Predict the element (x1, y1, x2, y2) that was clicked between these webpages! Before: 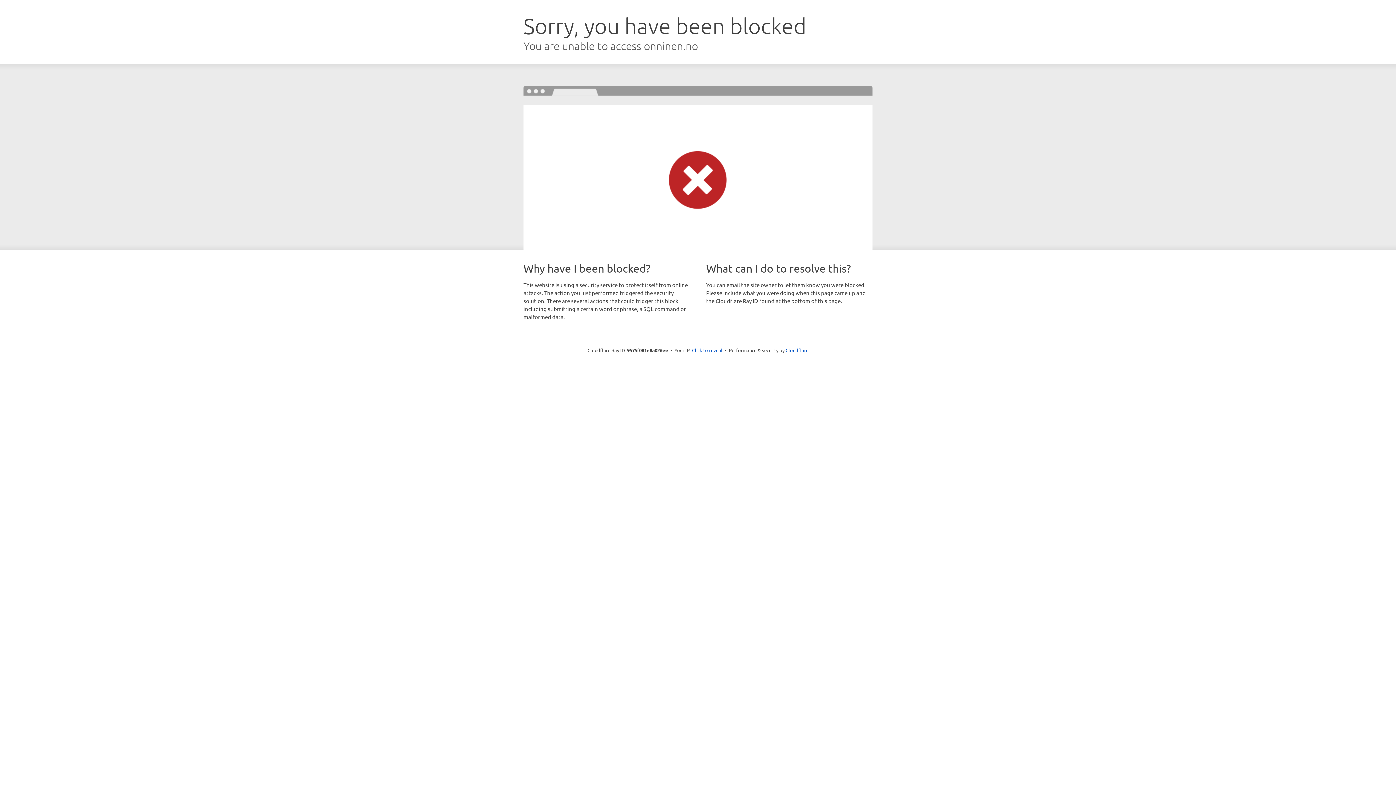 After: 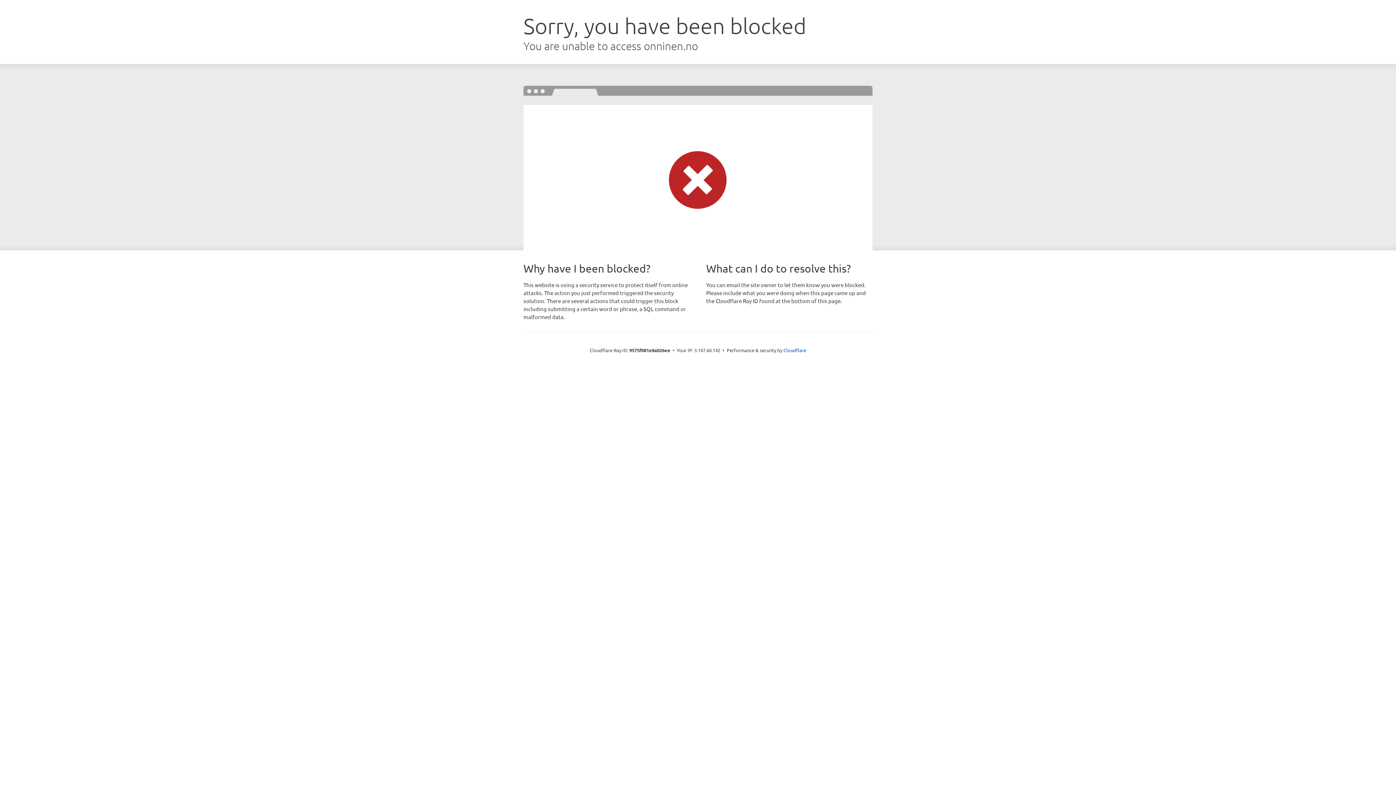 Action: bbox: (692, 346, 722, 353) label: Click to reveal